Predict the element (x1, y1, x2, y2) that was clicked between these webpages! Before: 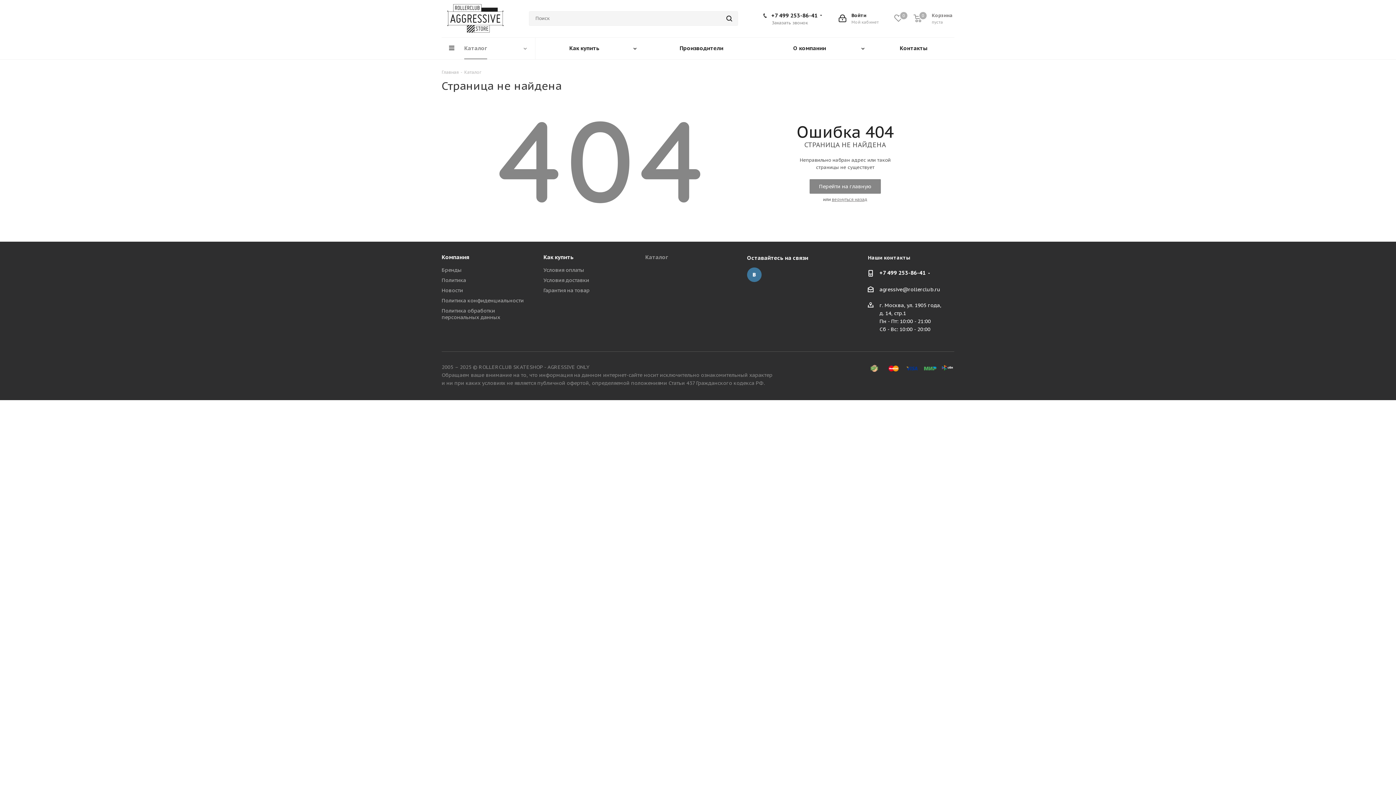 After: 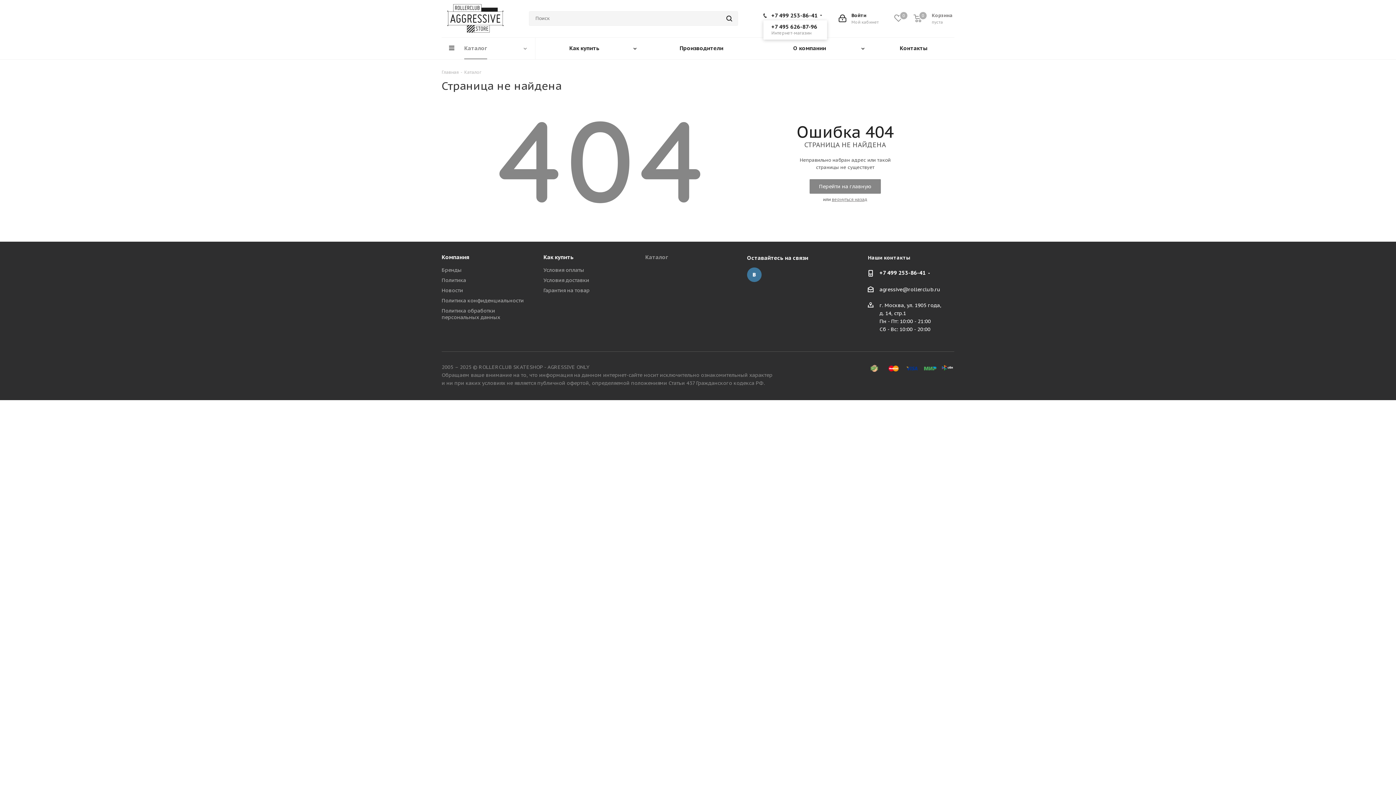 Action: bbox: (771, 12, 817, 18) label: +7 499 253-86-41